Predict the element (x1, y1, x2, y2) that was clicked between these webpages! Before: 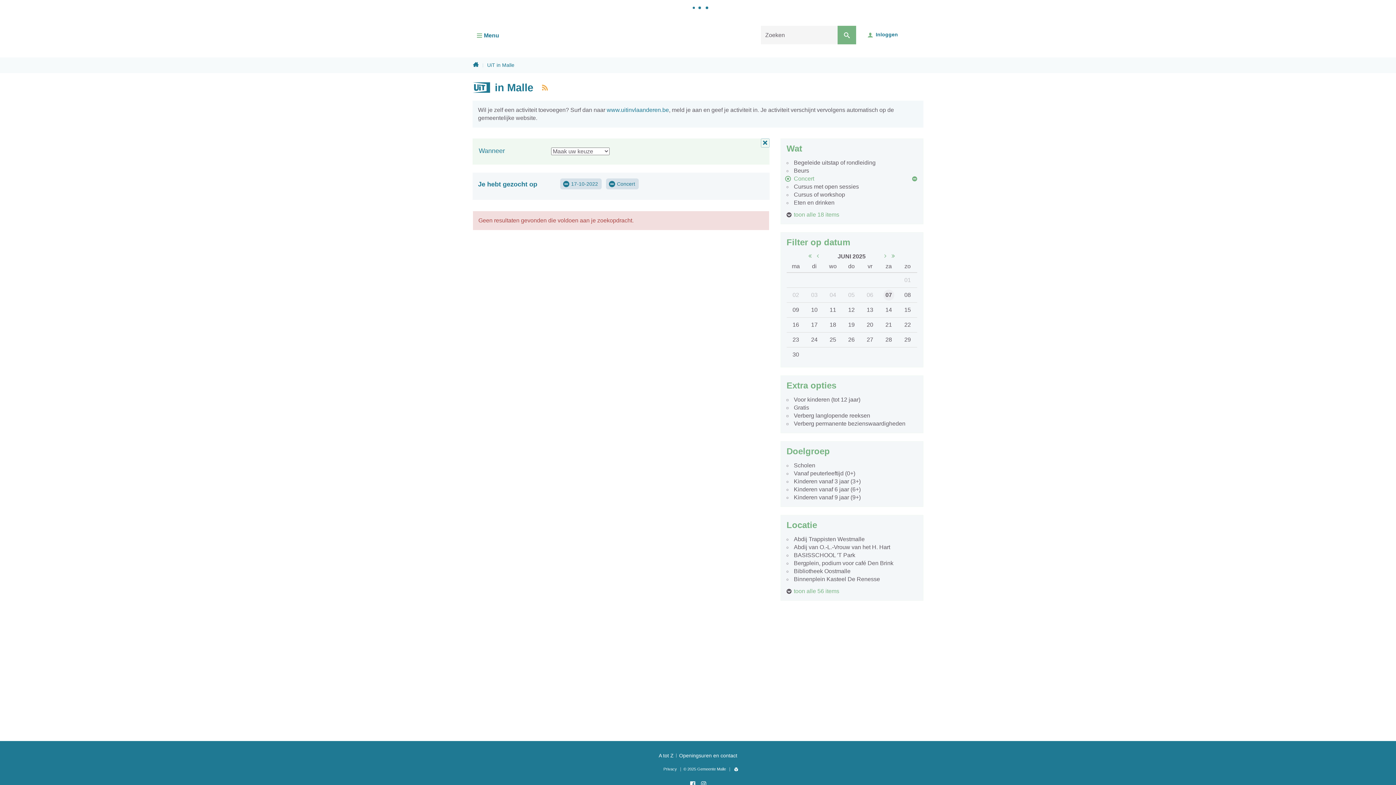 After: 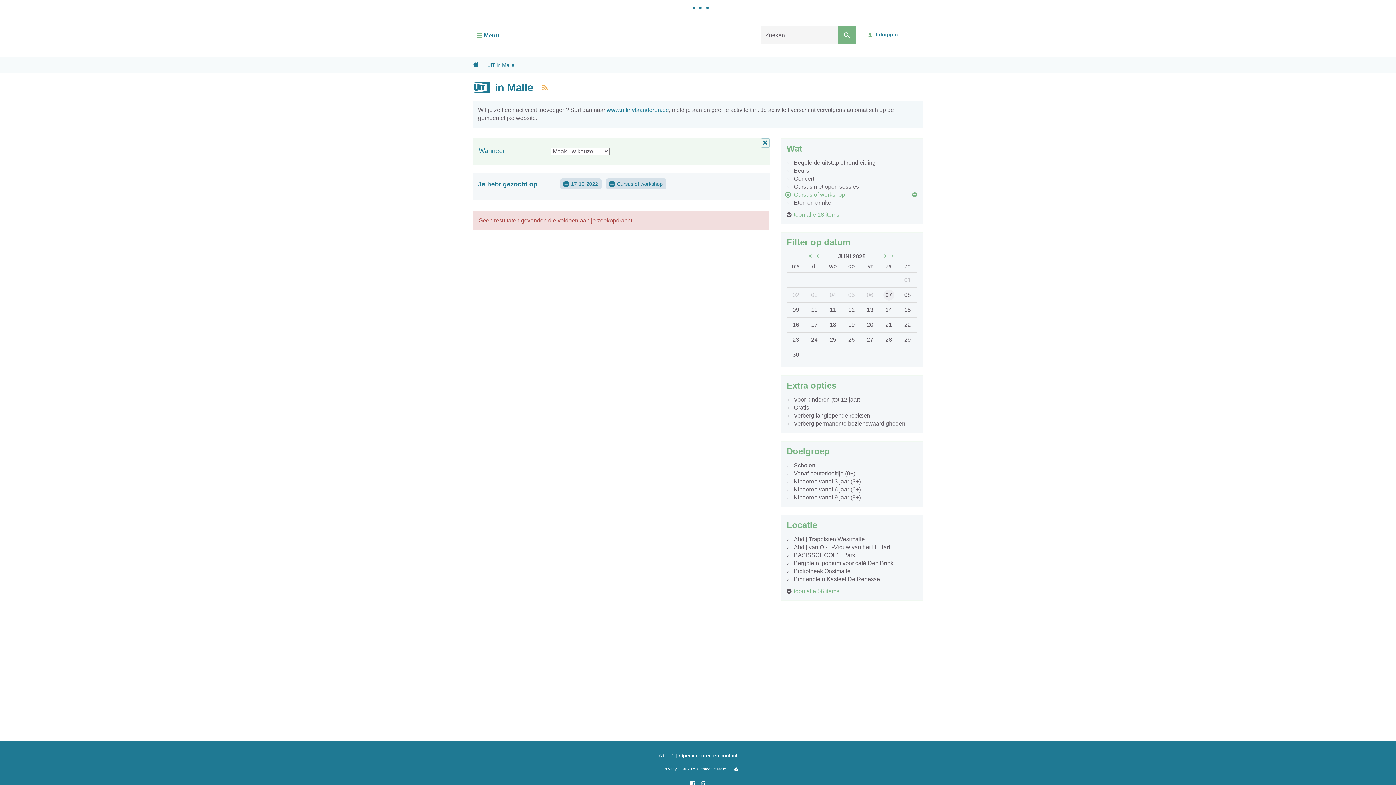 Action: bbox: (786, 190, 917, 198) label: Cursus of workshop